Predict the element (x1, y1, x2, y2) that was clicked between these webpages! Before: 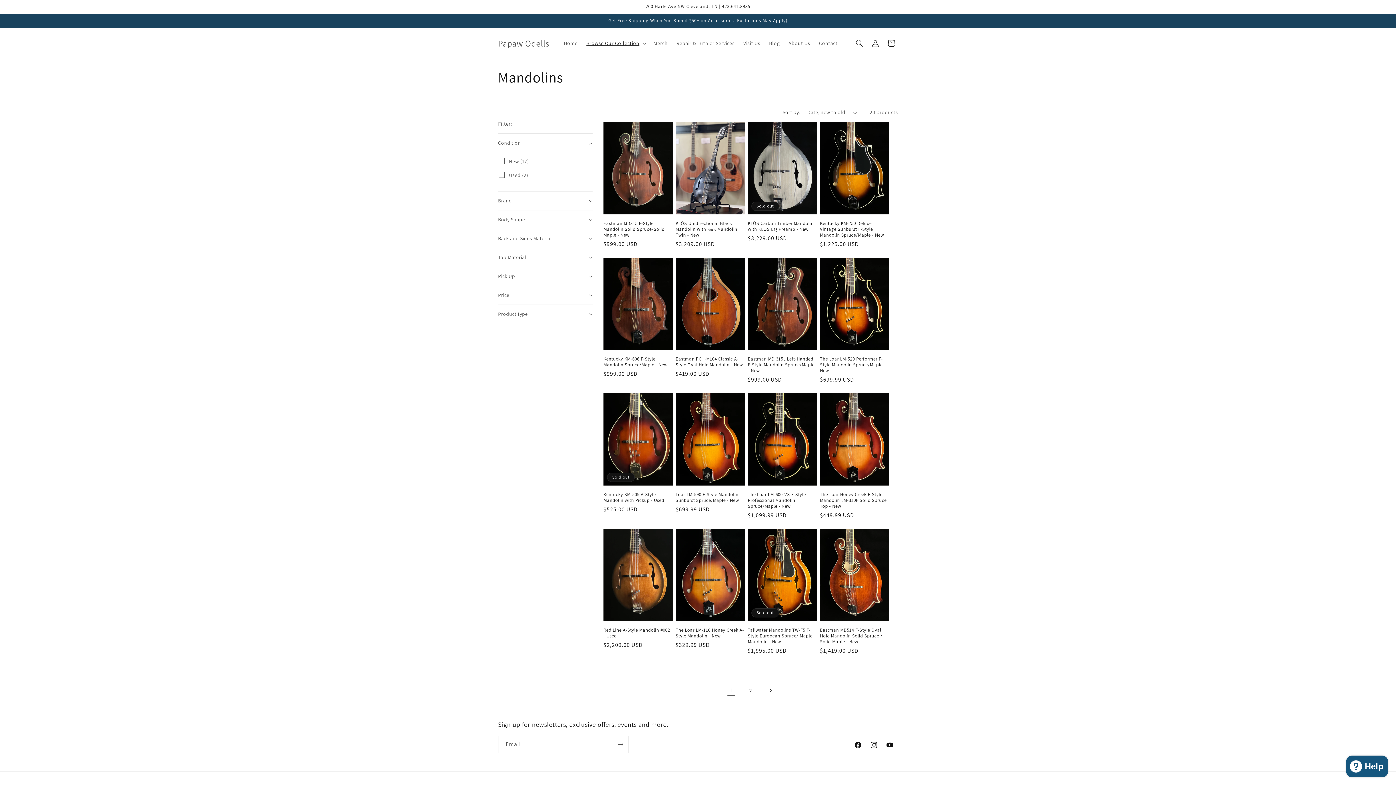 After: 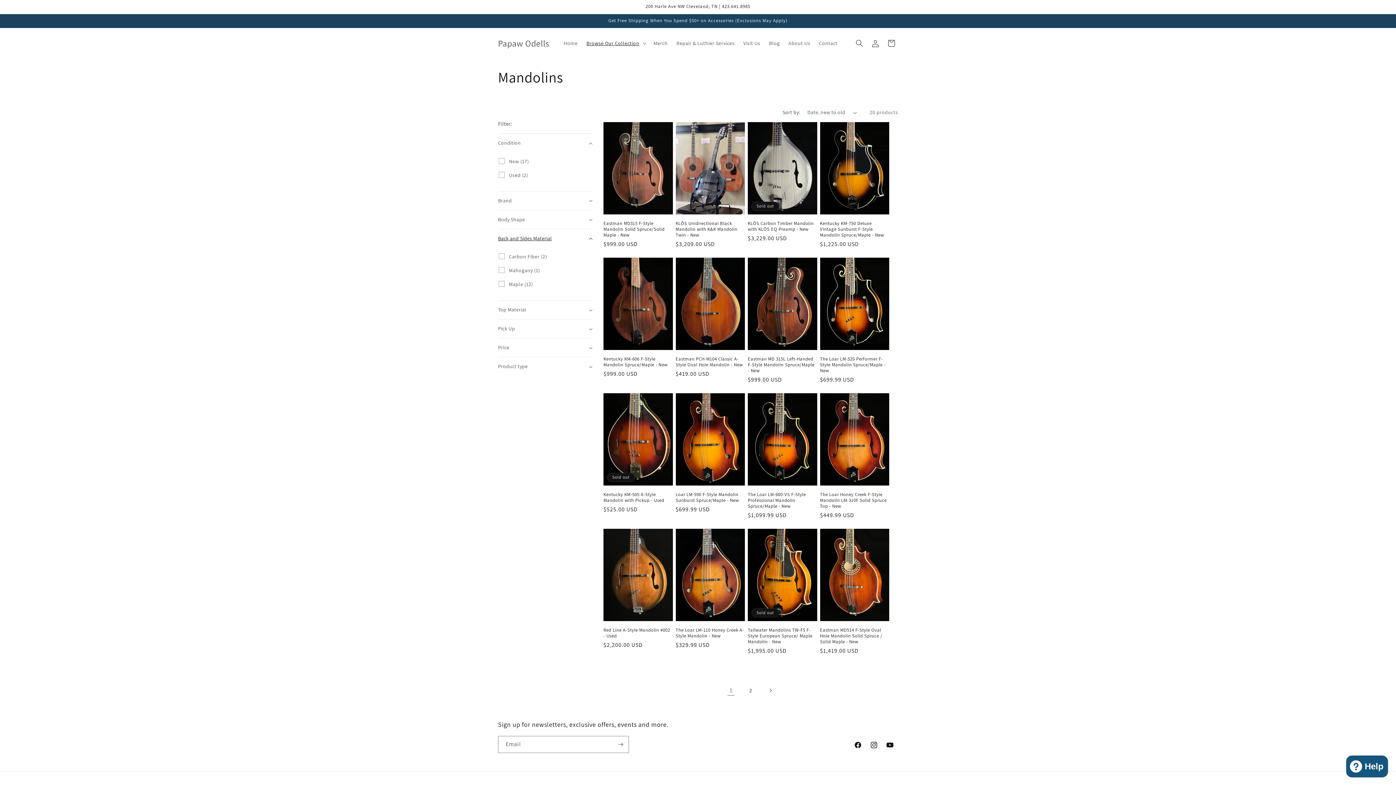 Action: label: Back and Sides Material (0 selected) bbox: (498, 229, 592, 247)